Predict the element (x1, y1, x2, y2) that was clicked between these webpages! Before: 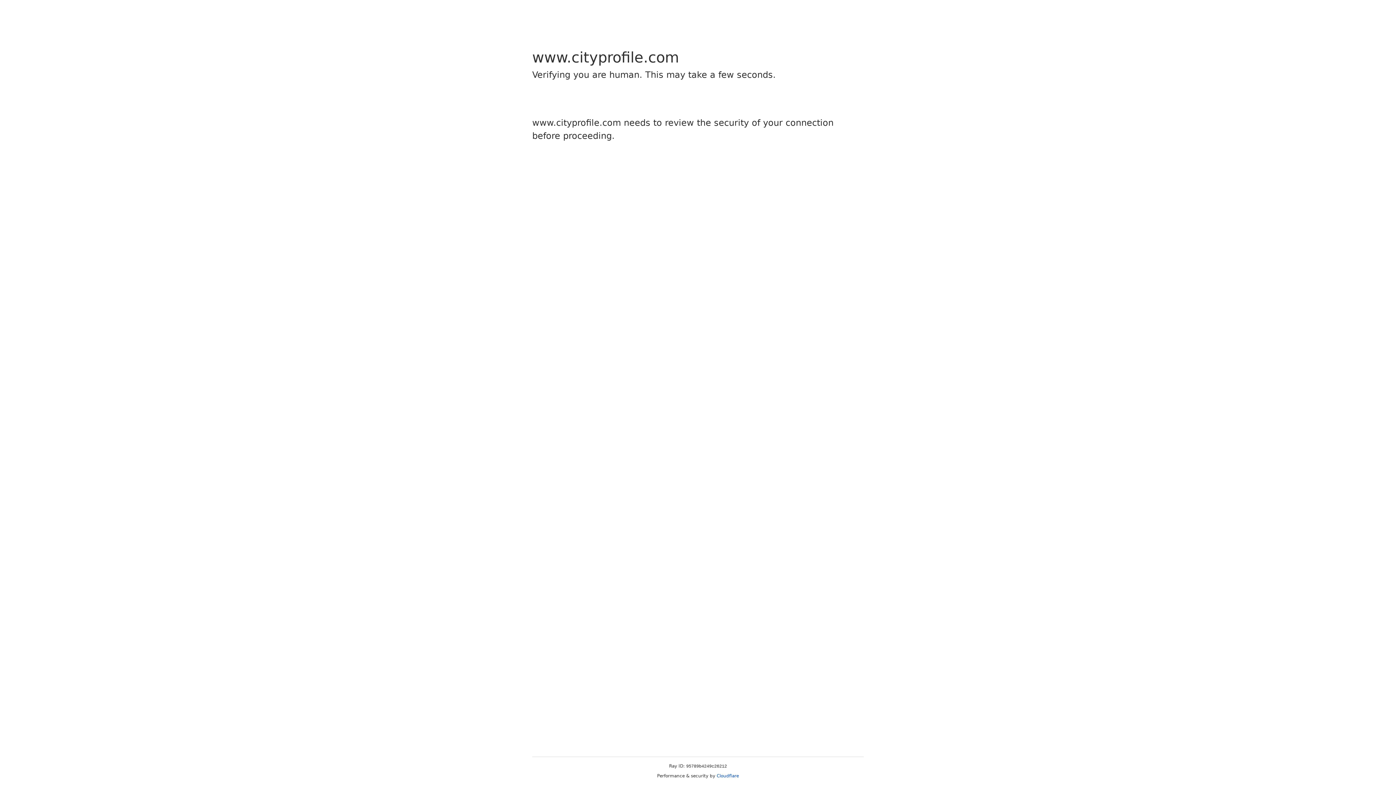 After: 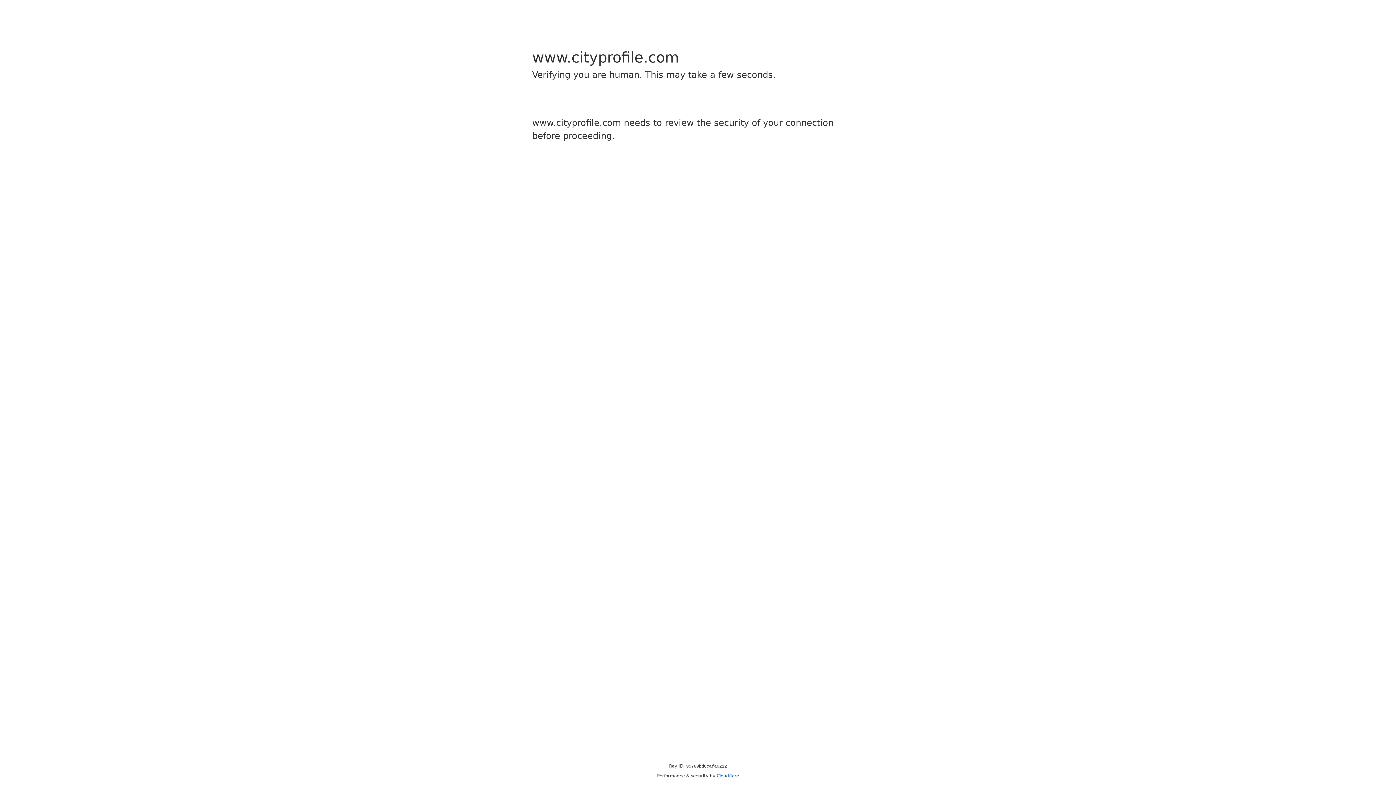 Action: label: Cloudflare bbox: (716, 773, 739, 778)